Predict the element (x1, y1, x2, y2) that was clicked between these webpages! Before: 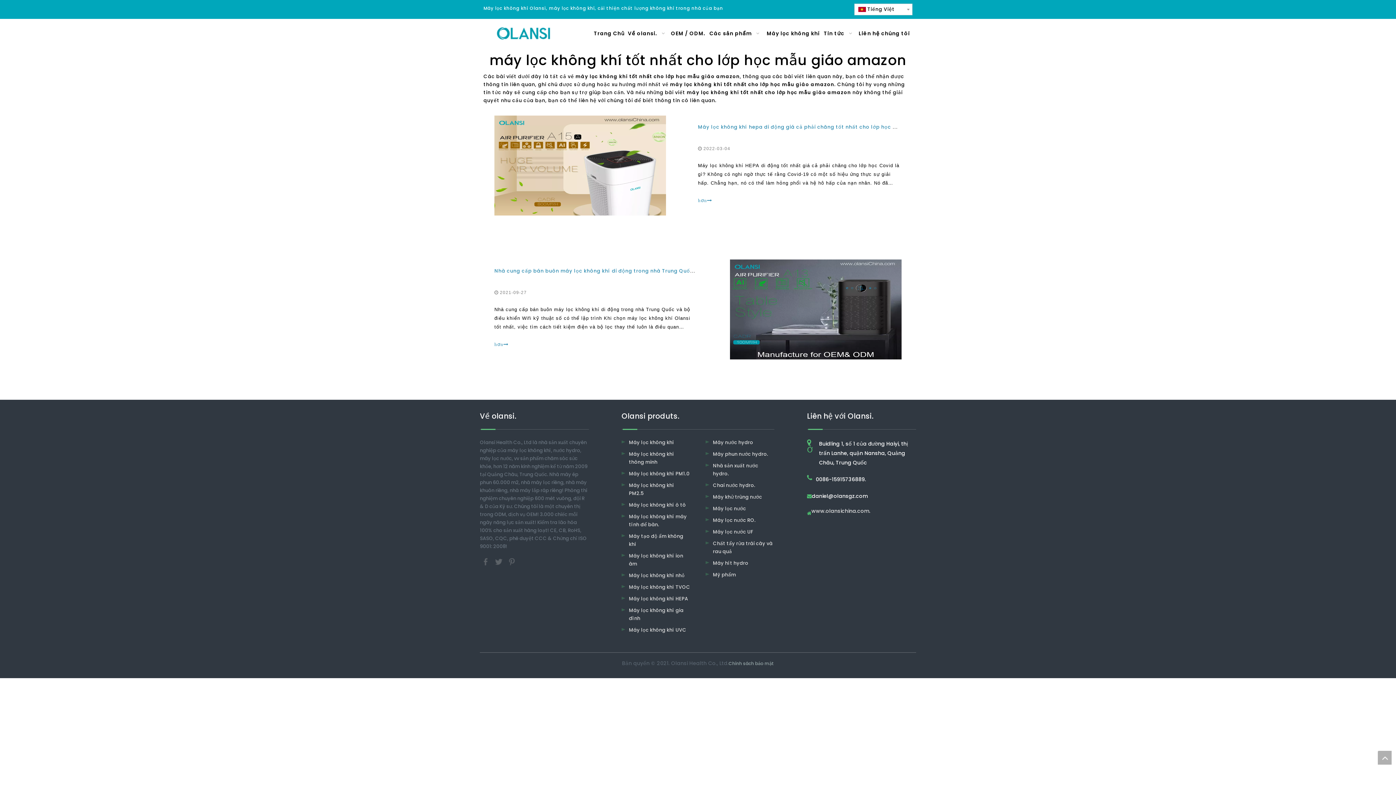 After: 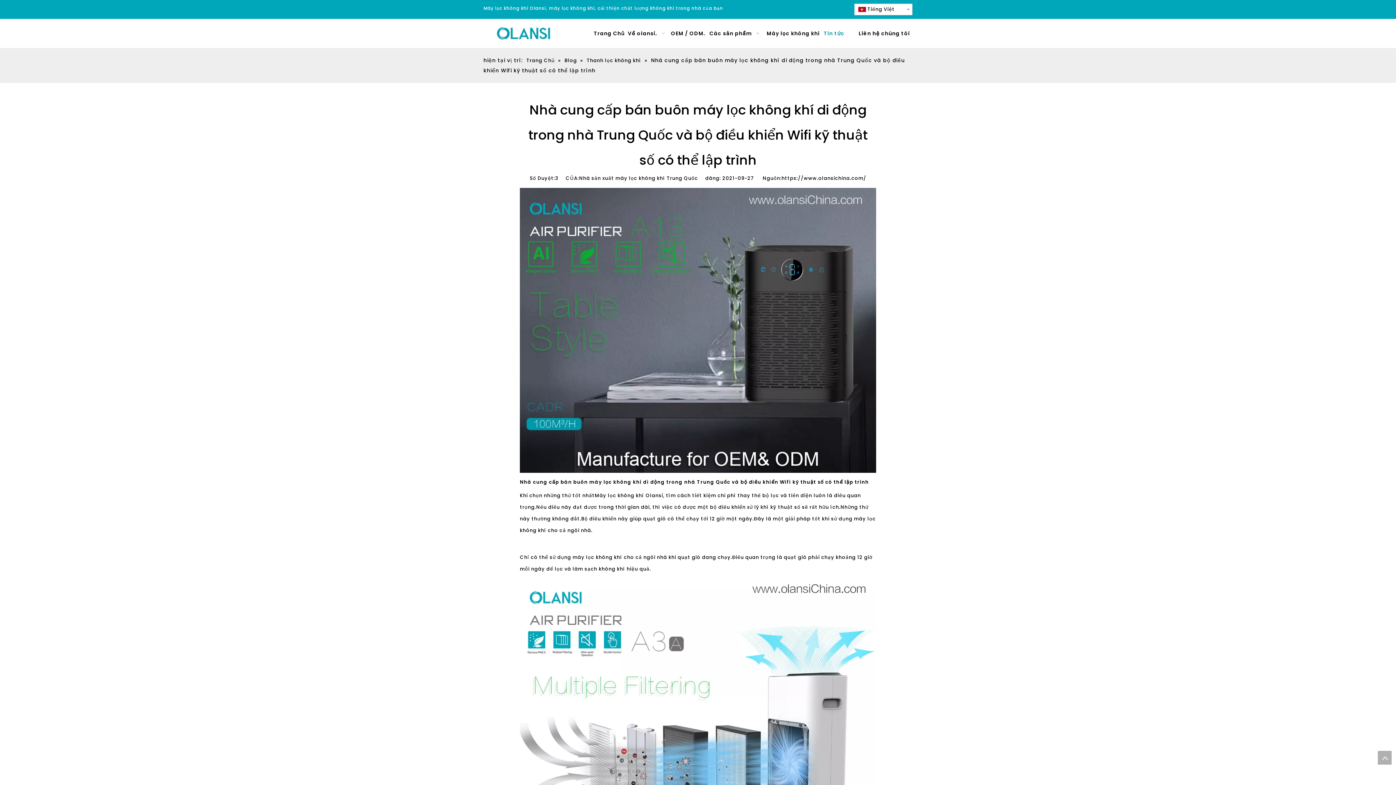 Action: bbox: (730, 259, 901, 359)